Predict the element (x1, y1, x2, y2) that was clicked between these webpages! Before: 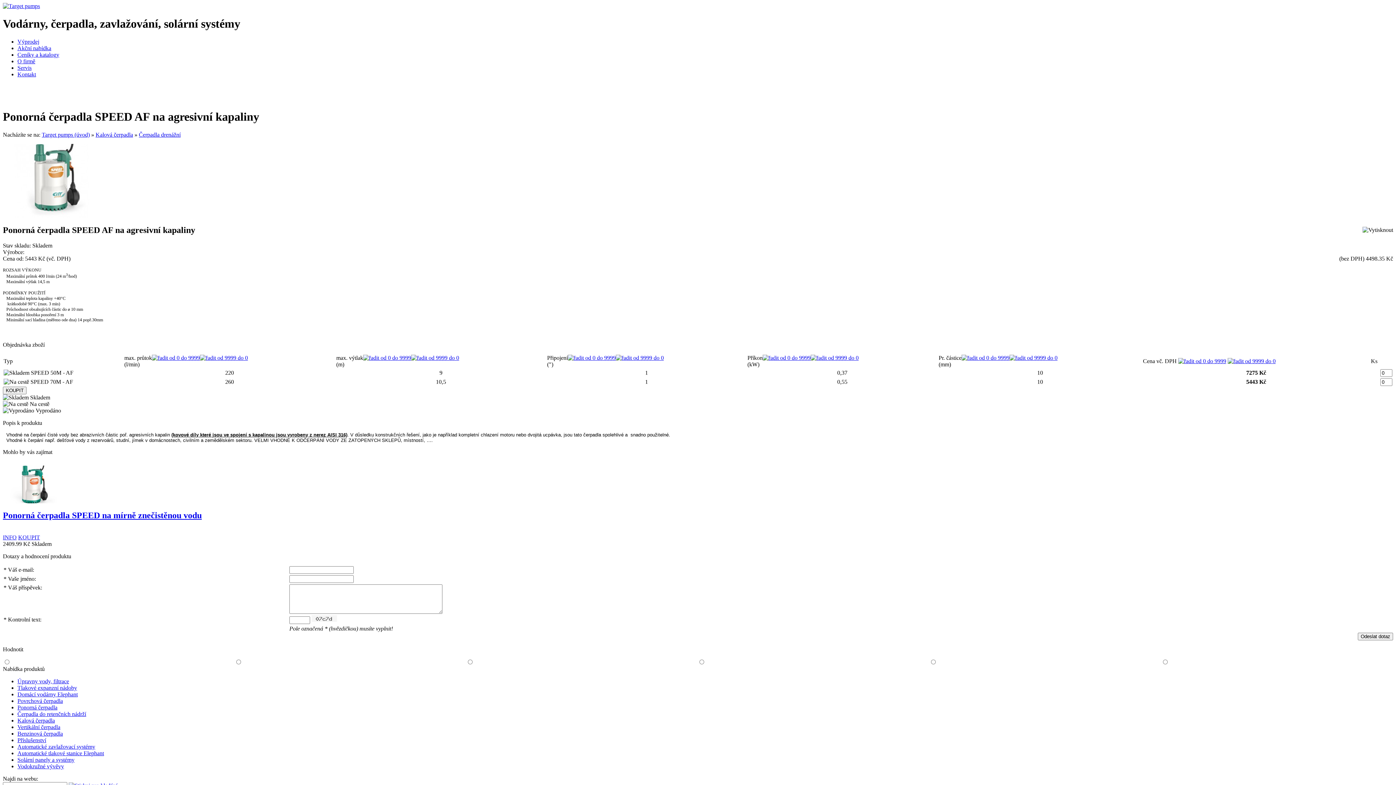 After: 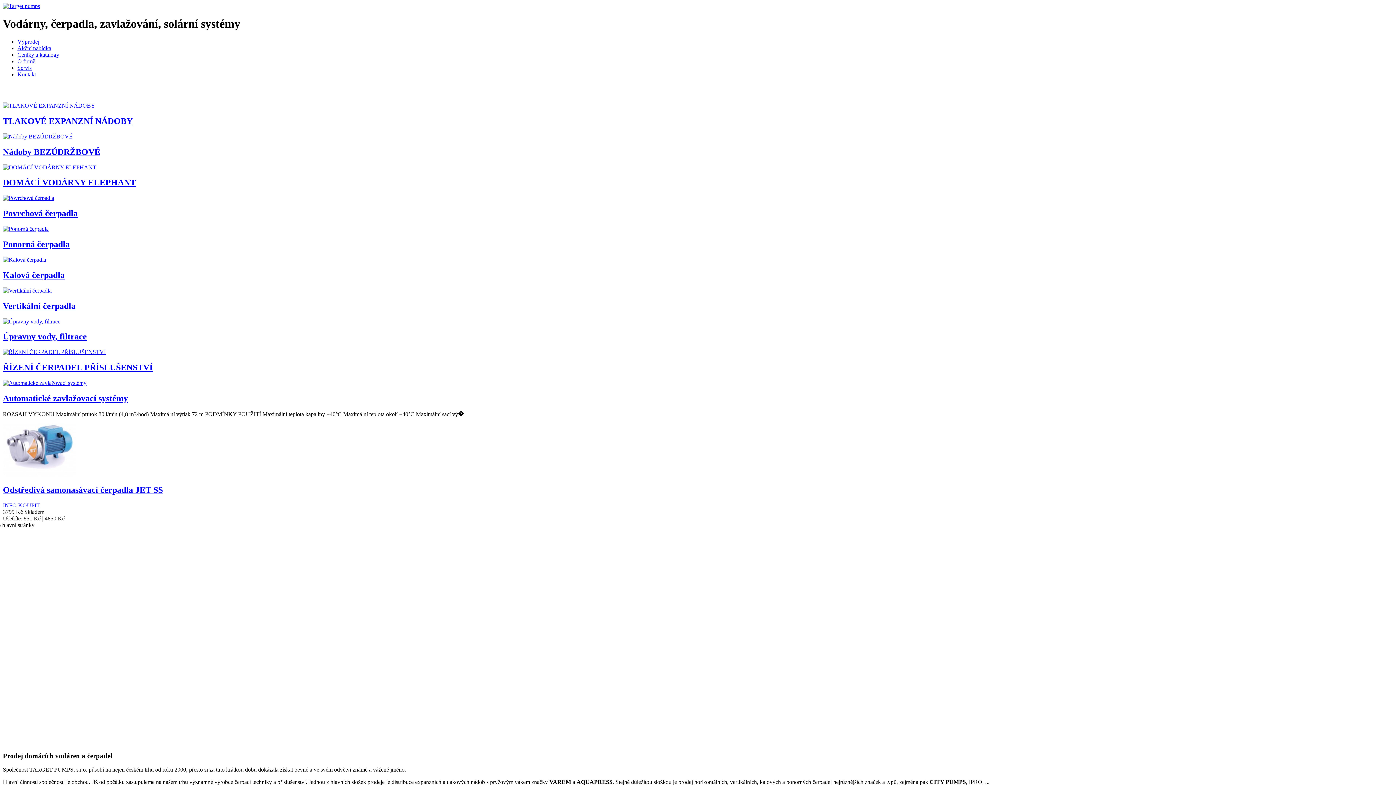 Action: bbox: (41, 131, 89, 137) label: Target pumps (úvod)